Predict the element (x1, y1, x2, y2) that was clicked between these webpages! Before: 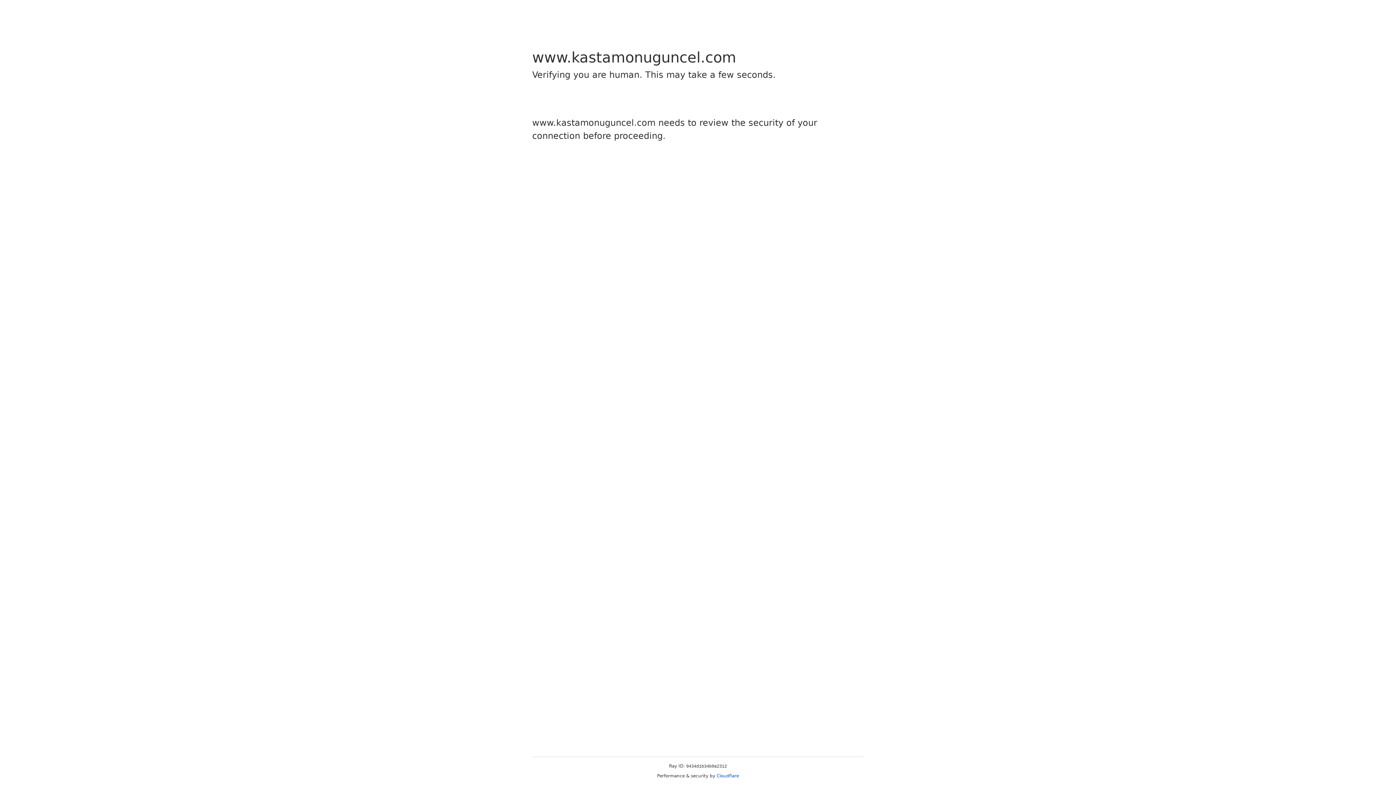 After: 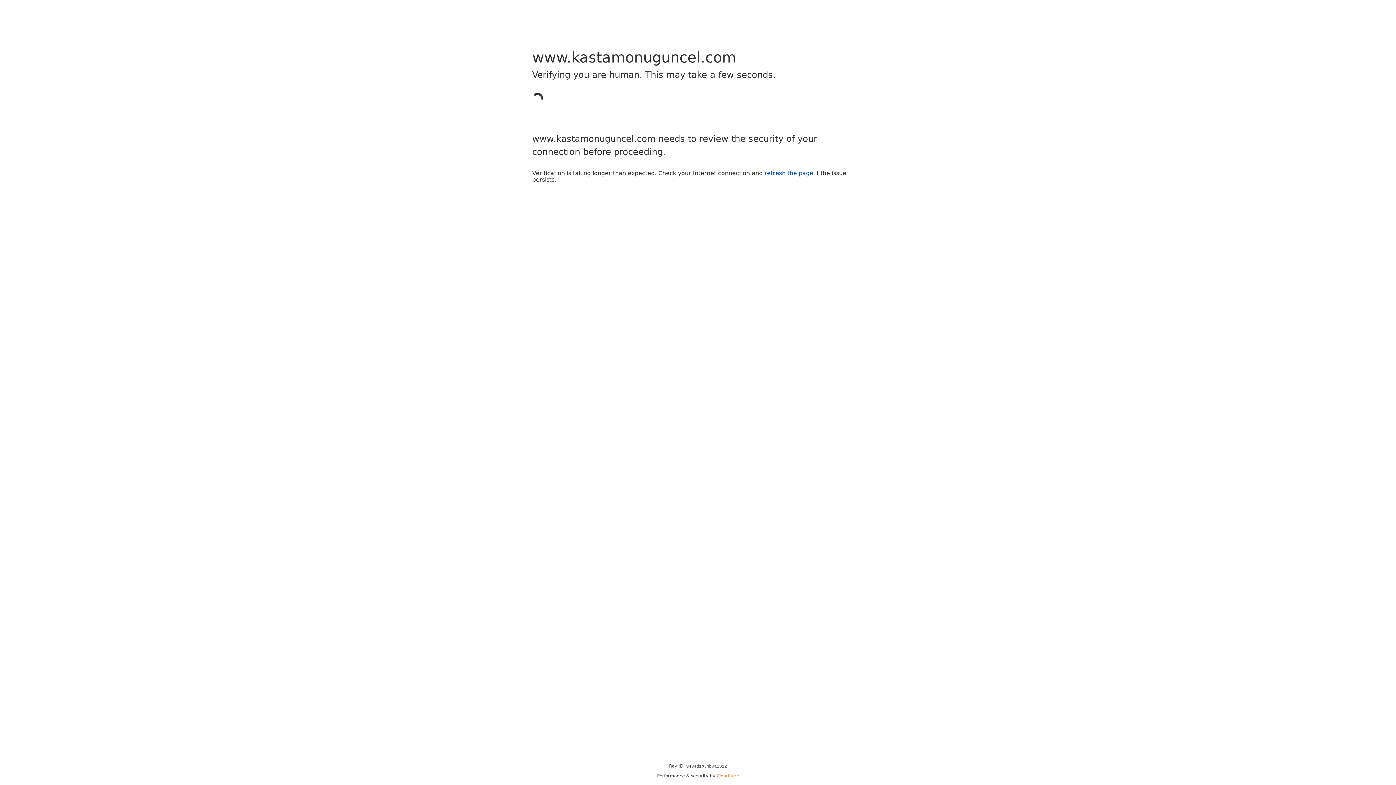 Action: bbox: (716, 773, 739, 778) label: Cloudflare